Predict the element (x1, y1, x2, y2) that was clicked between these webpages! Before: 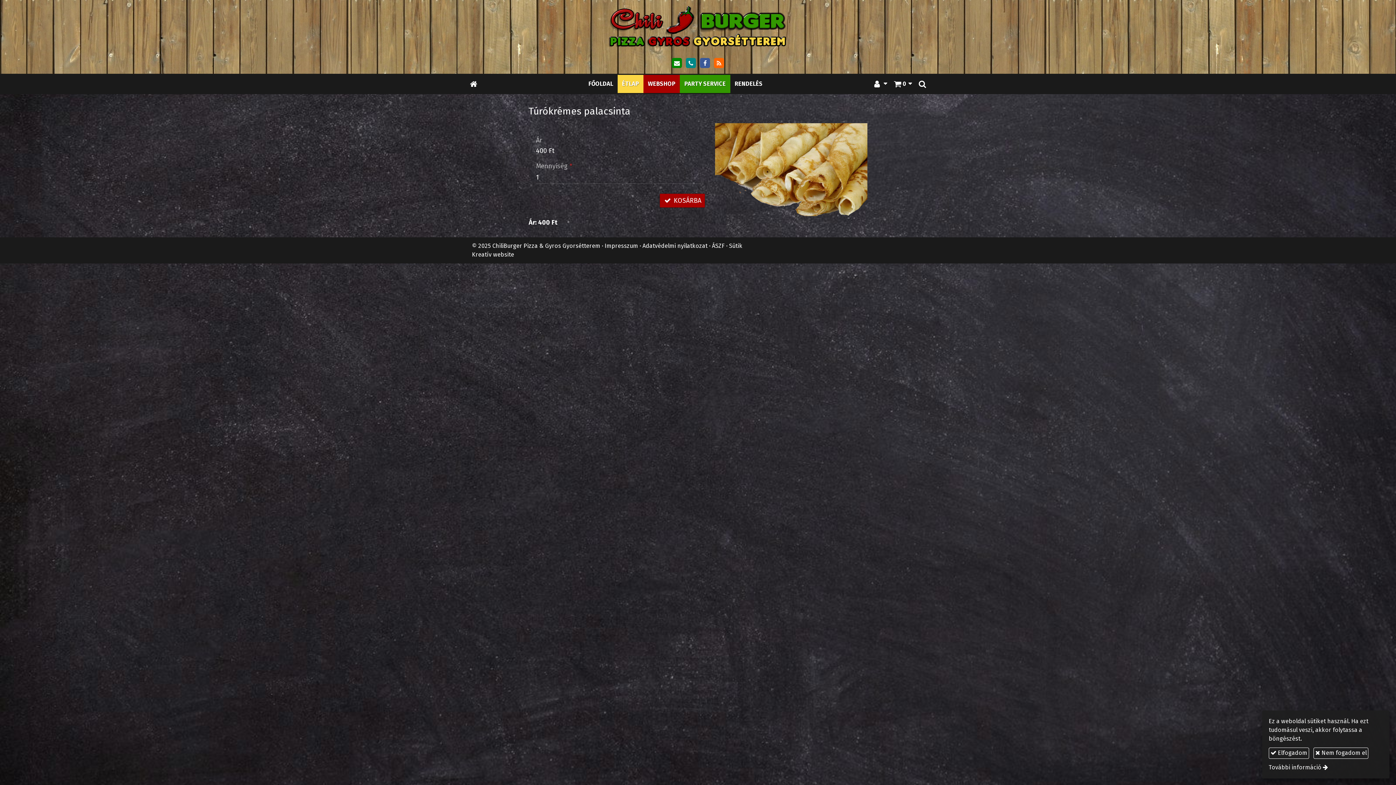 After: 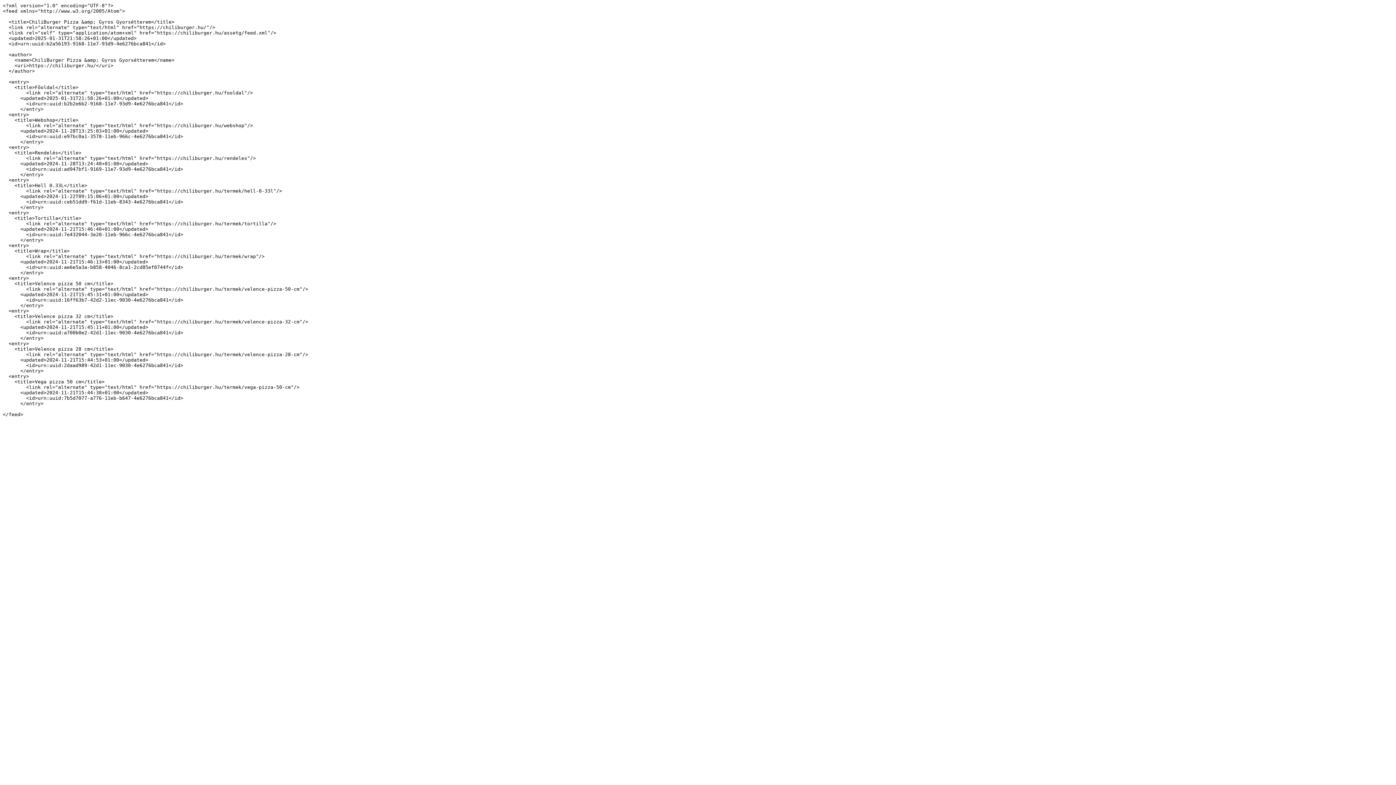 Action: bbox: (713, 57, 725, 69) label: RSS